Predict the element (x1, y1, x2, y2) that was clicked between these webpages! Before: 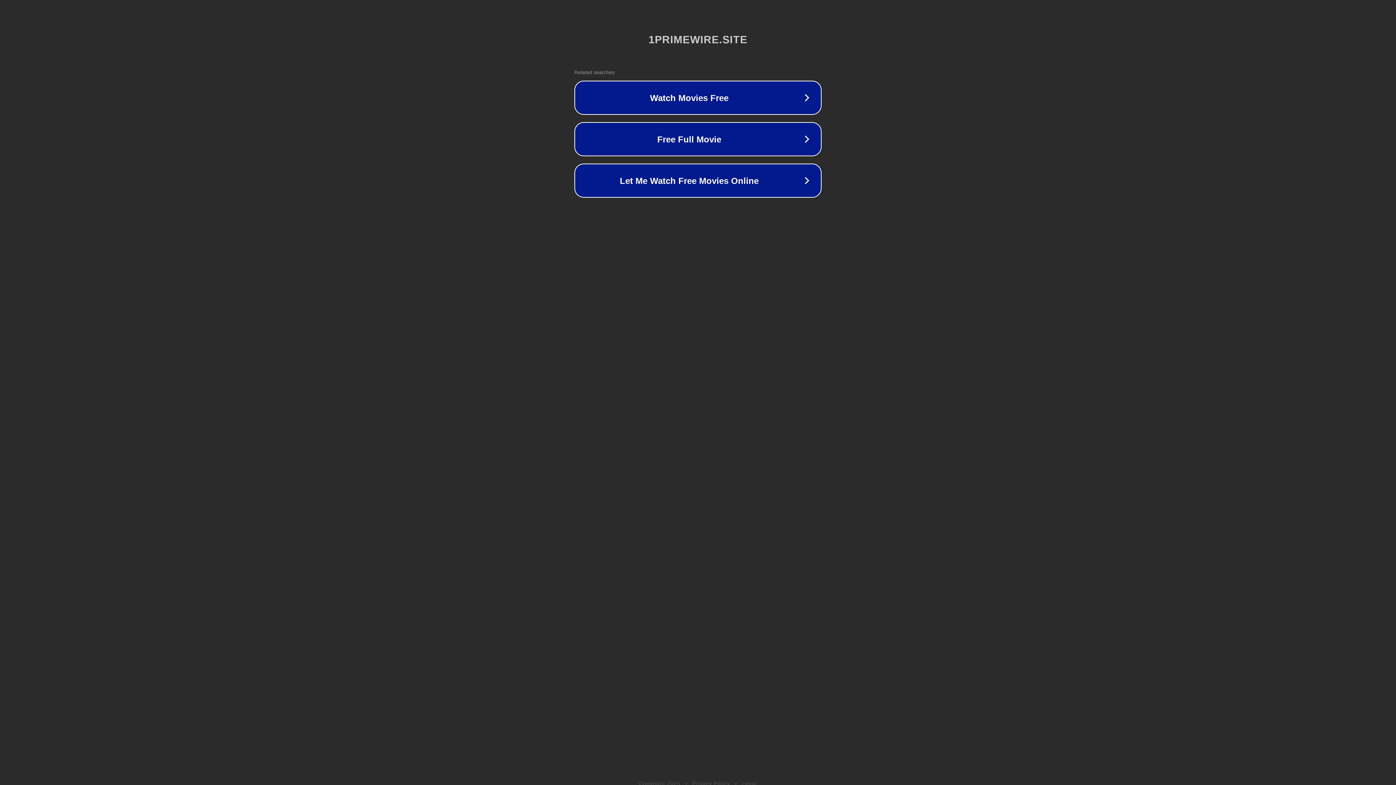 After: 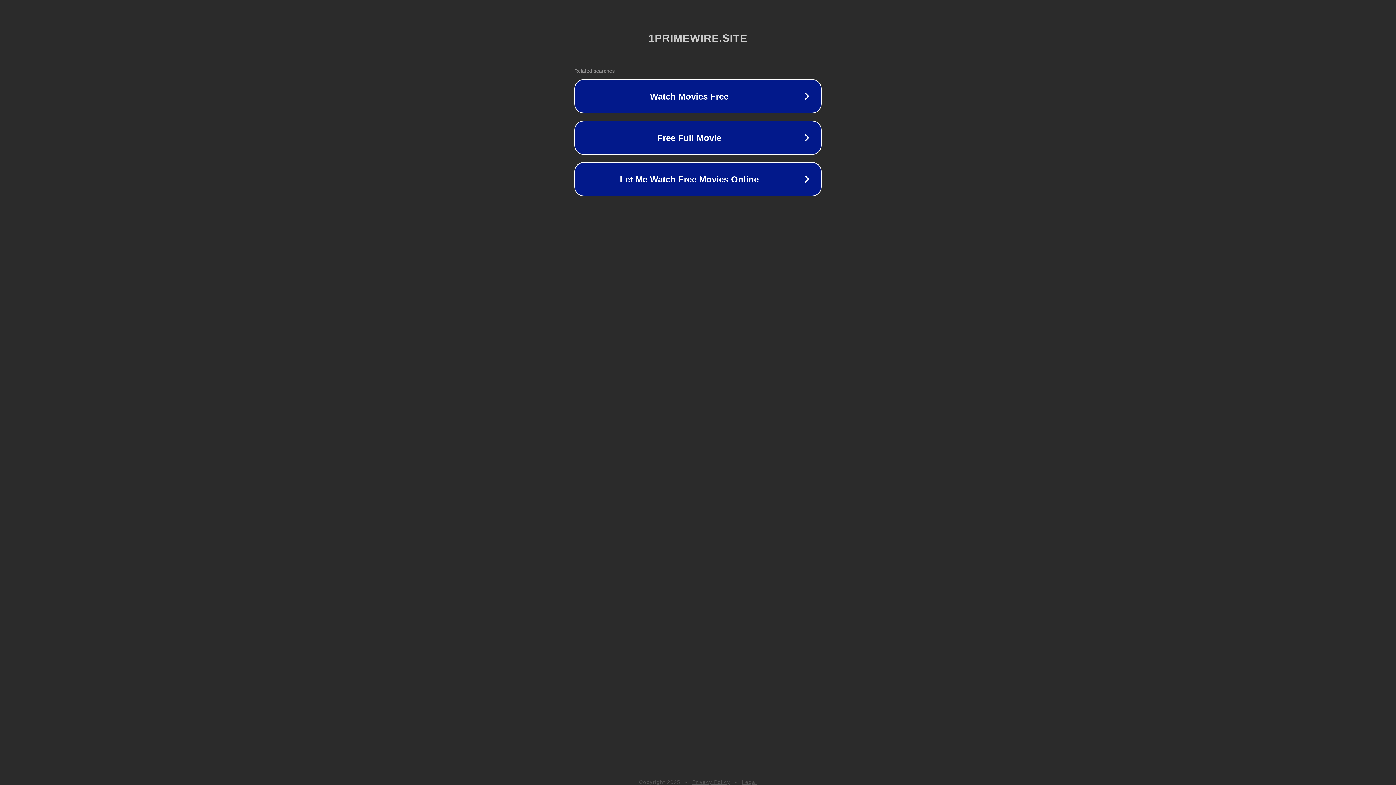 Action: bbox: (692, 781, 730, 786) label: Privacy Policy